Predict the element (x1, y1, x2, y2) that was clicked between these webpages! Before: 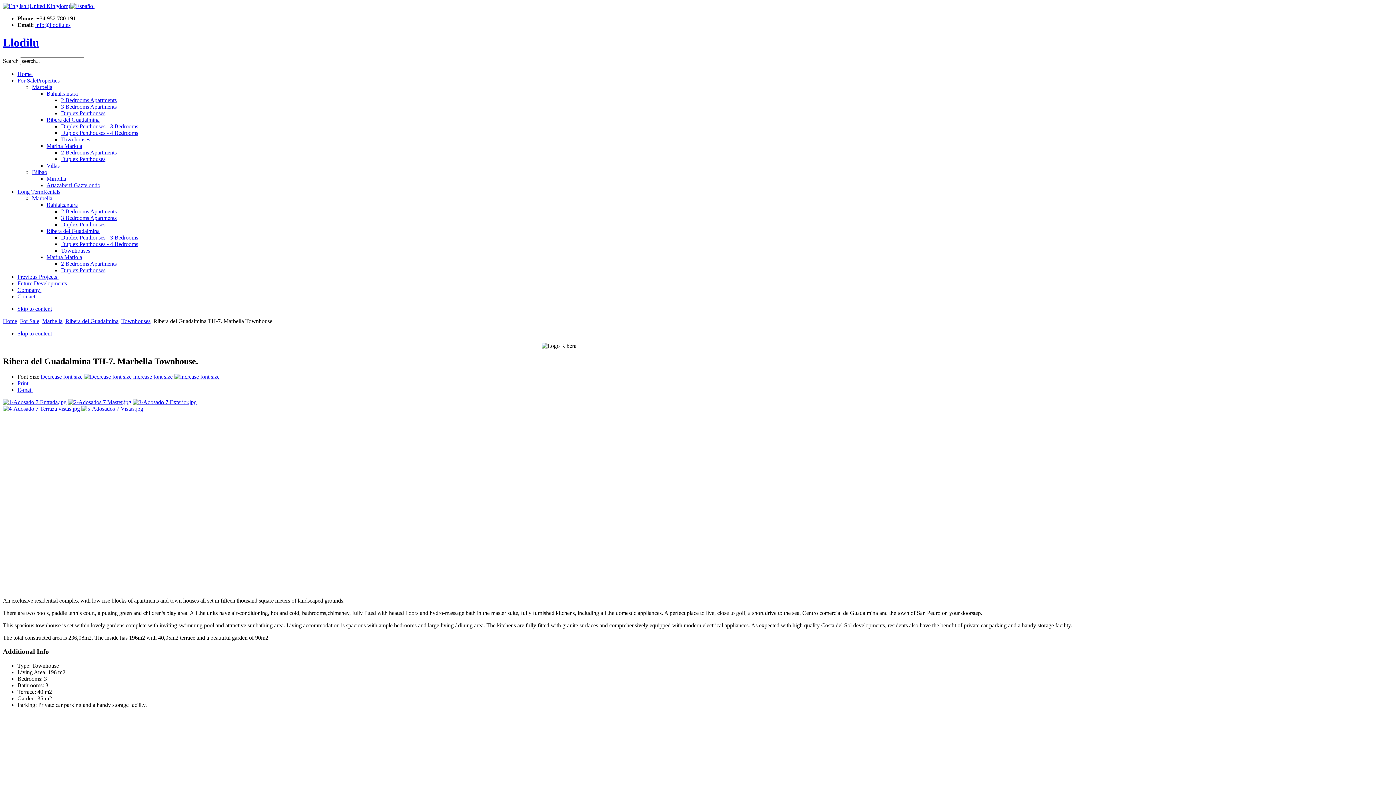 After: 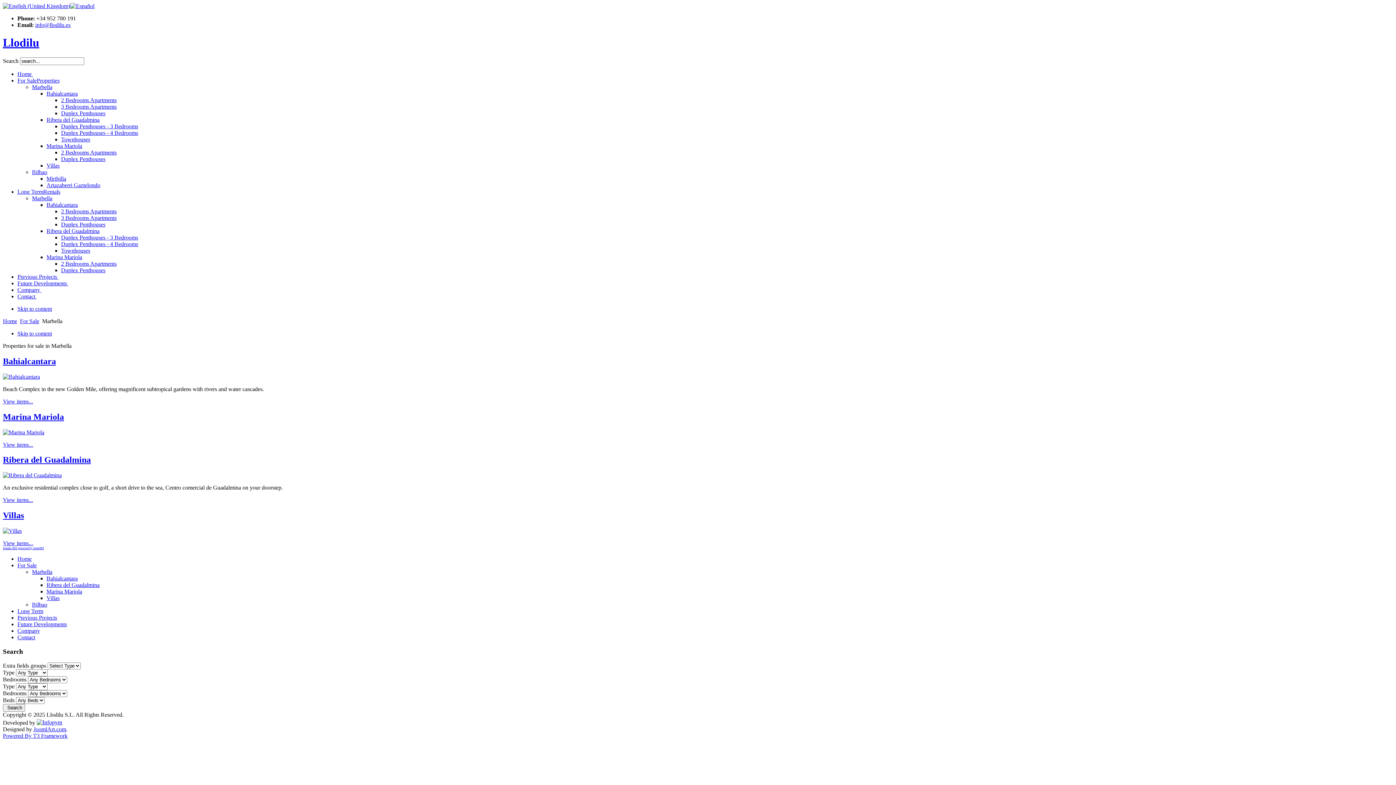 Action: label: Marbella bbox: (42, 318, 62, 324)